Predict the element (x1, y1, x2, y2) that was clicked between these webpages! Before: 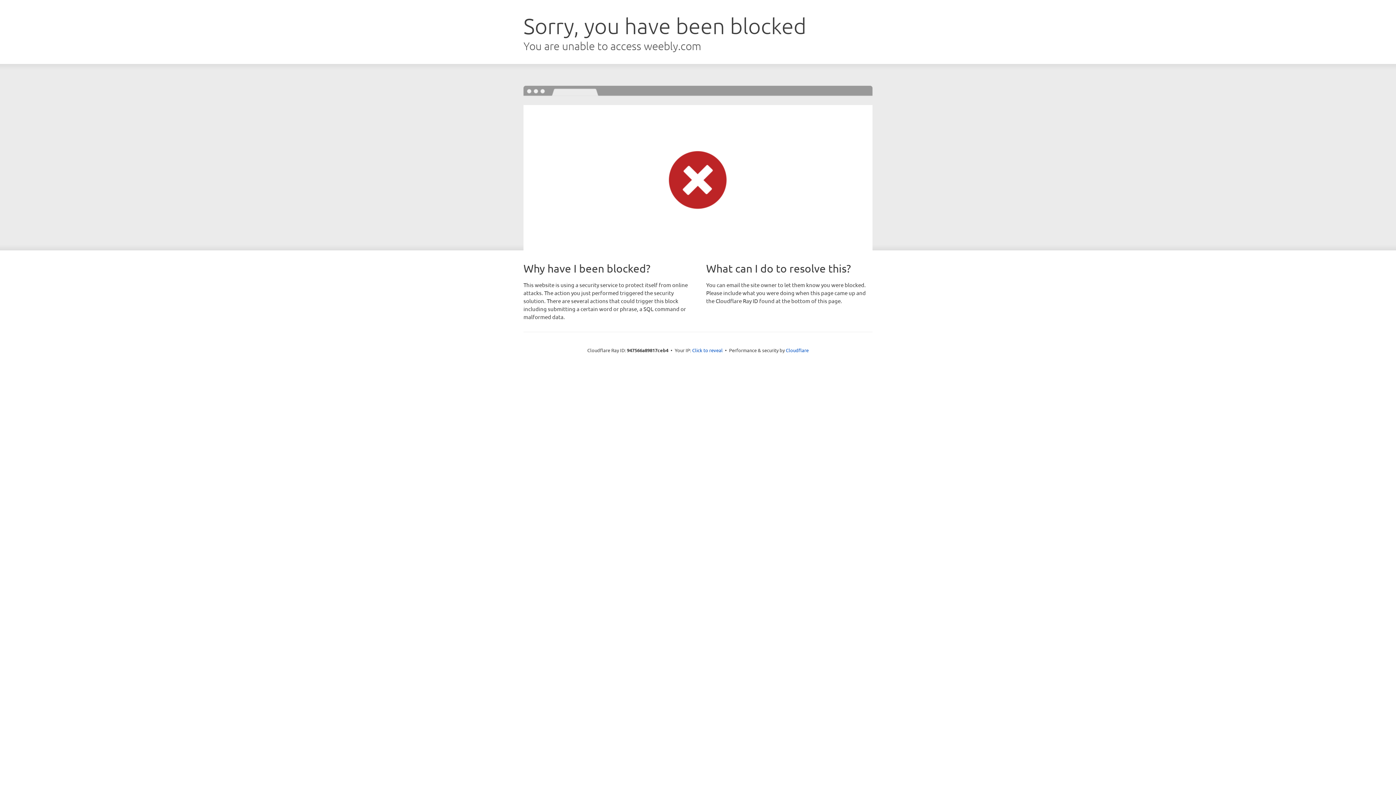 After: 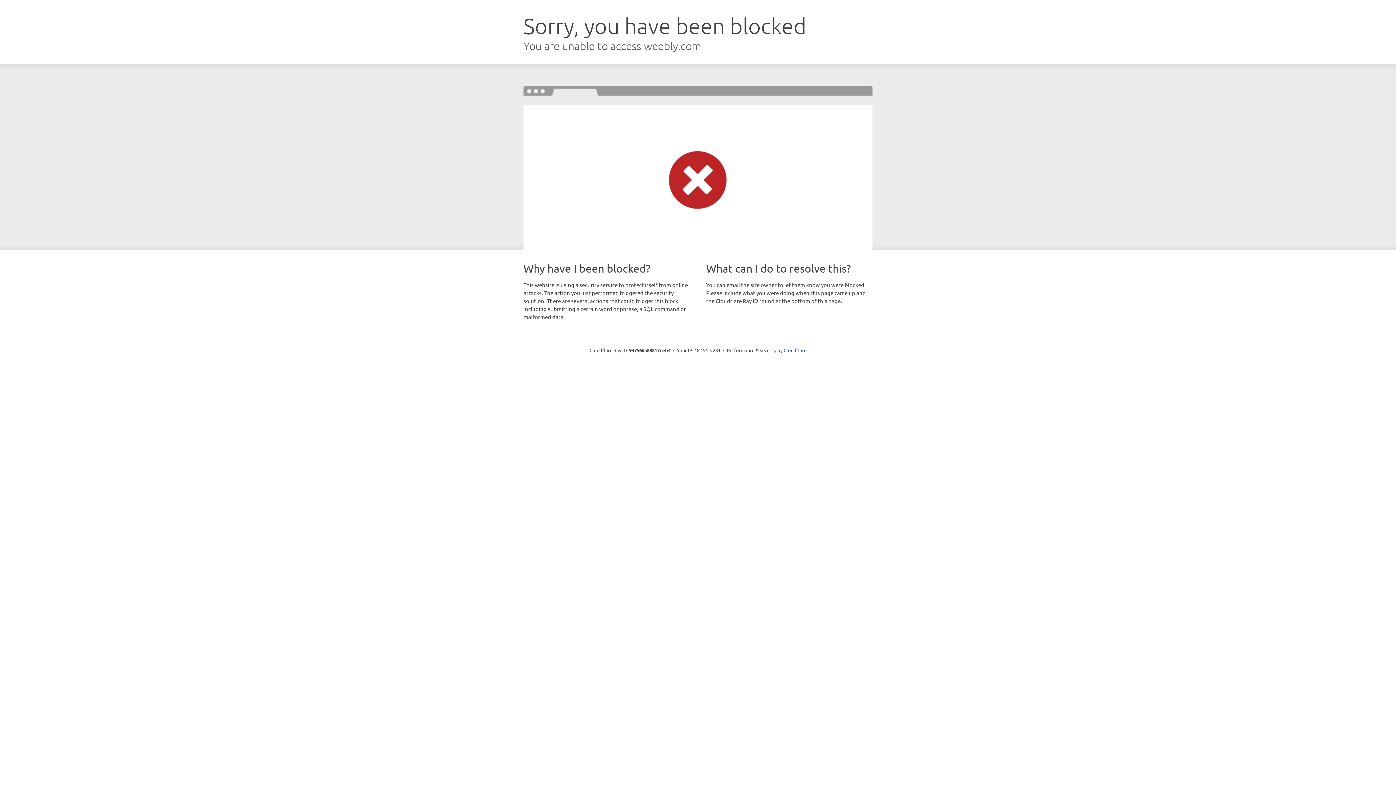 Action: label: Click to reveal bbox: (692, 346, 722, 353)